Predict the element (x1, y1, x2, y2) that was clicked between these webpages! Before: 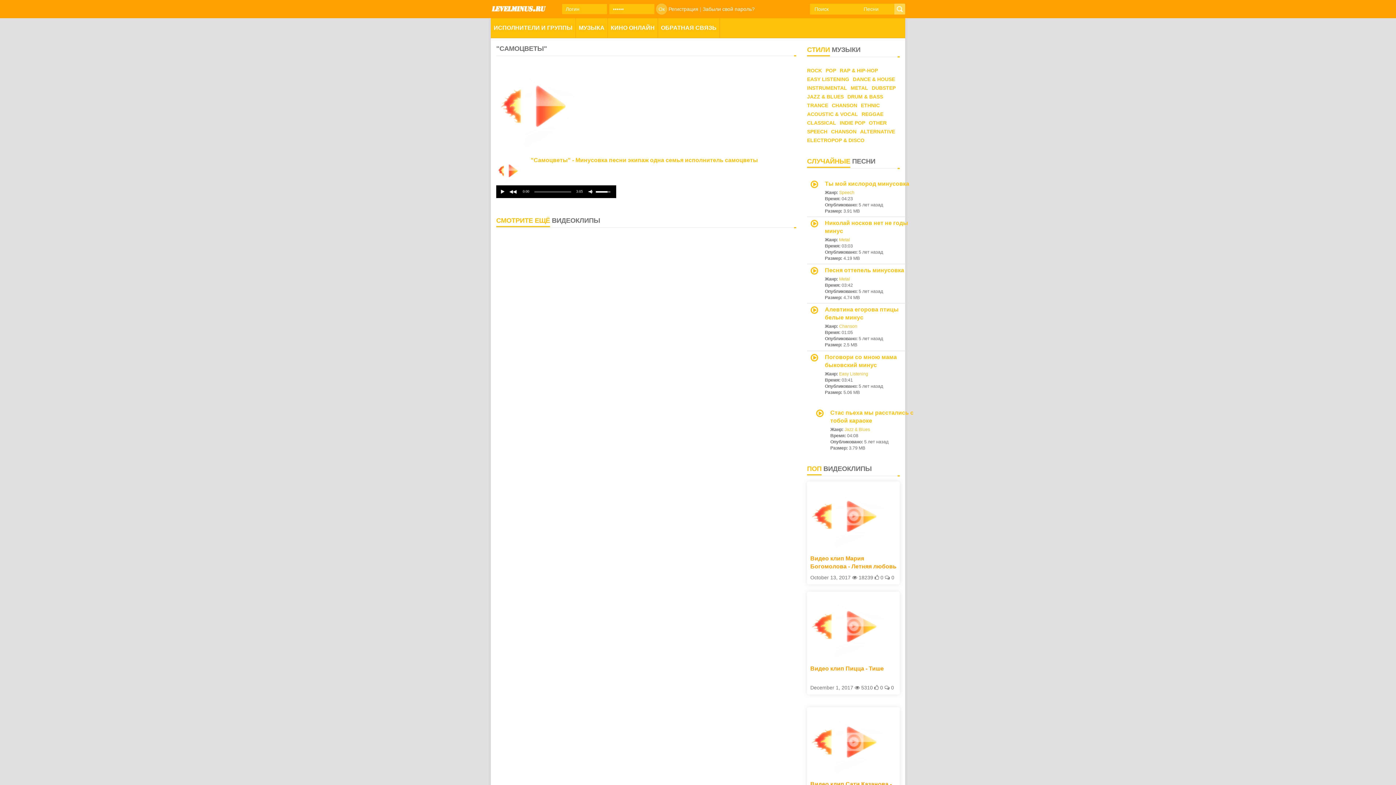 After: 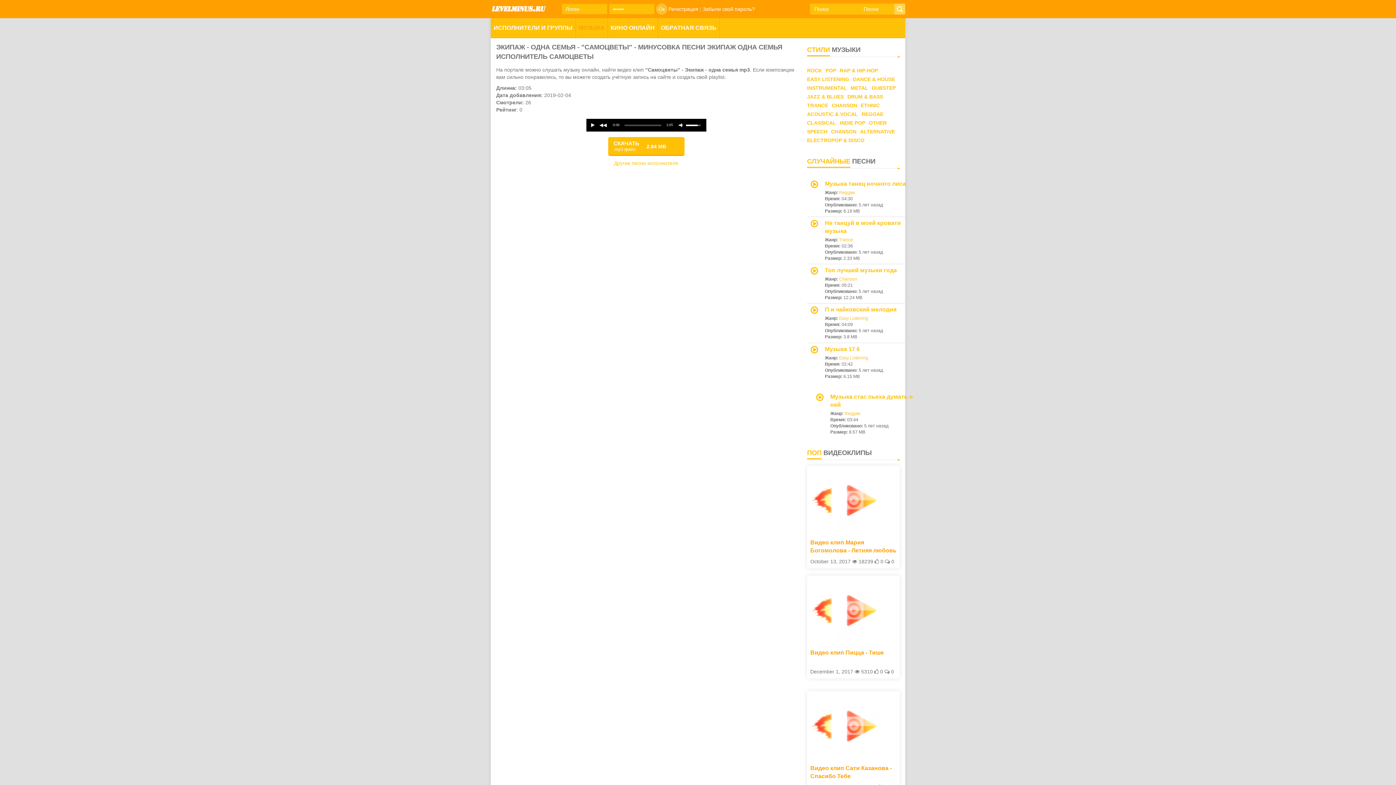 Action: label: "Самоцветы" - Минусовка песни экипаж одна семья исполнитель самоцветы bbox: (530, 157, 758, 163)